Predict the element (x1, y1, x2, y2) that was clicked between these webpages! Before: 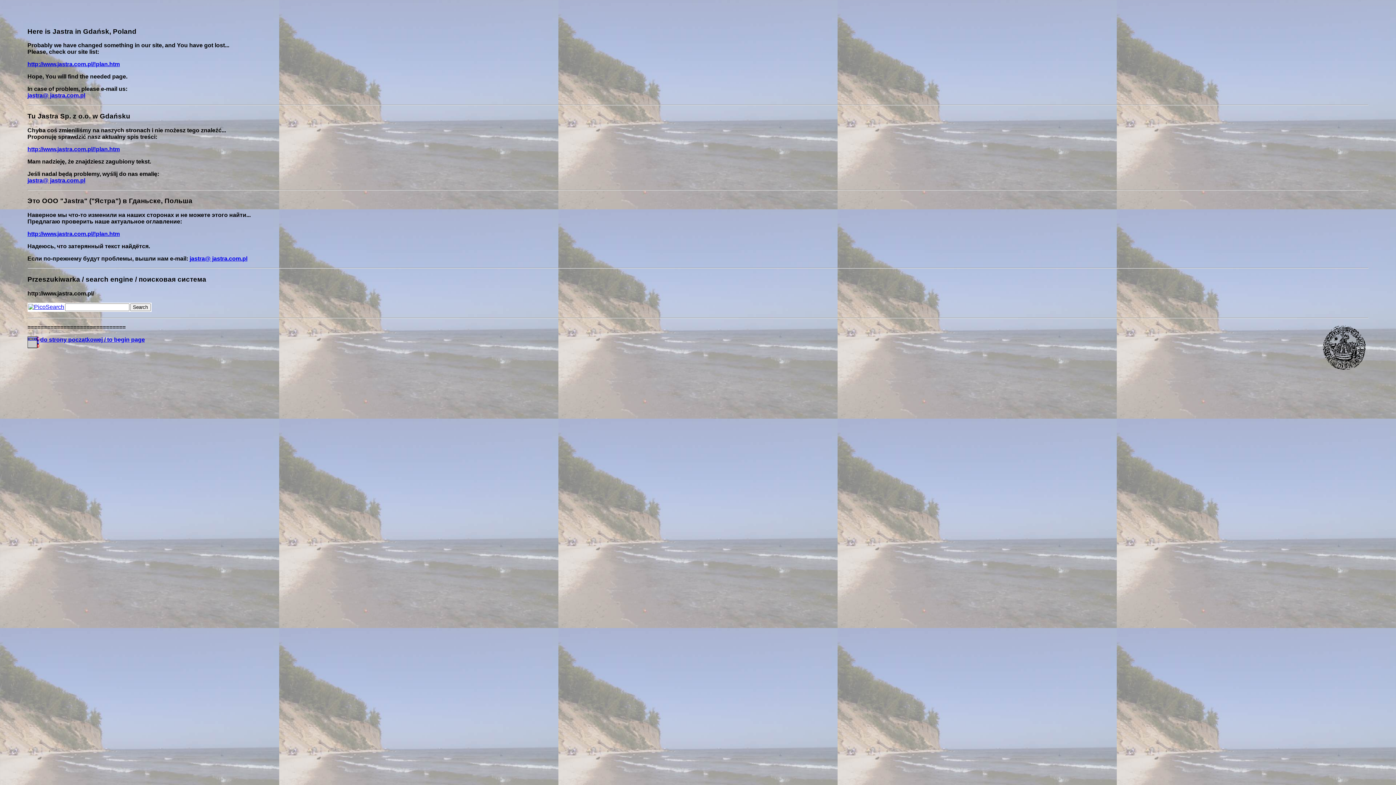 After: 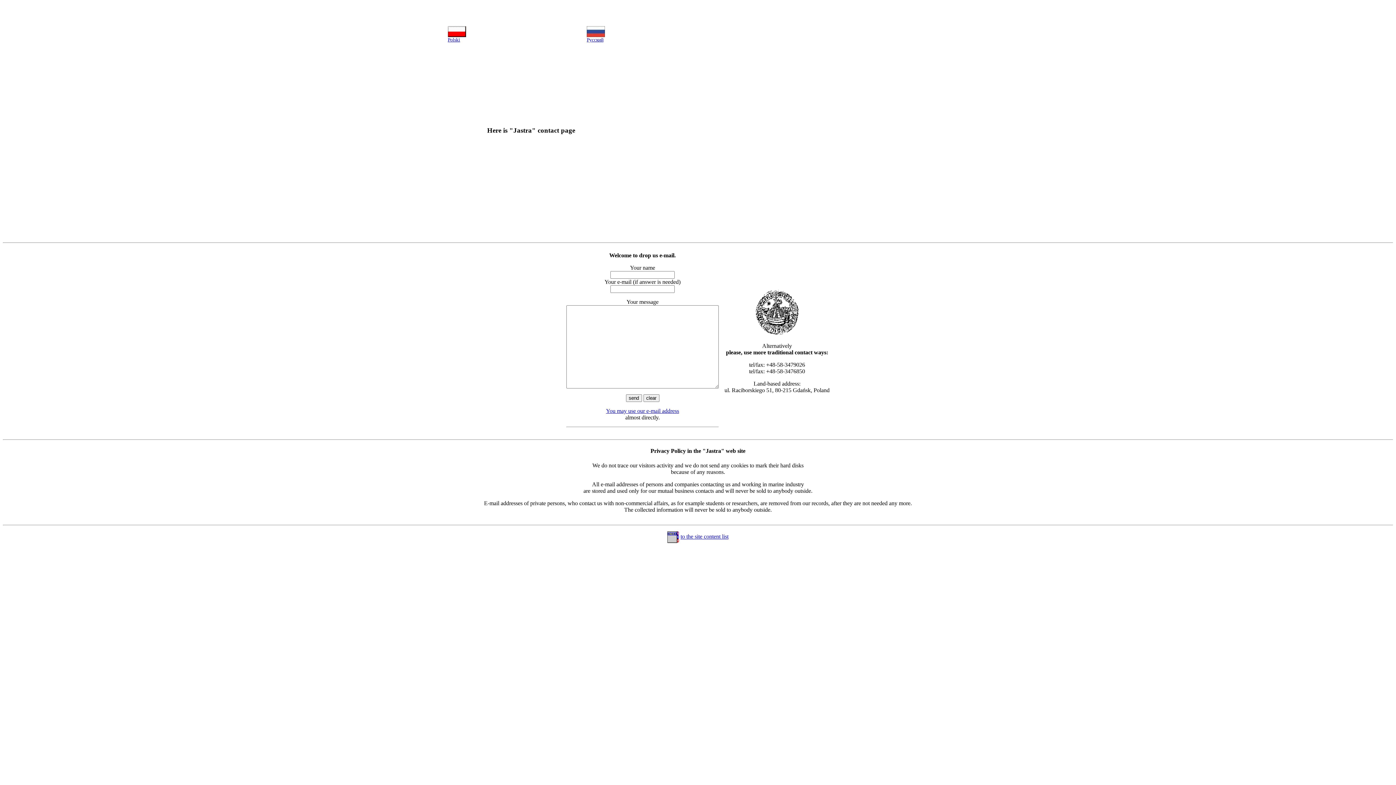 Action: label: jastra@ jastra.com.pl bbox: (27, 92, 85, 98)